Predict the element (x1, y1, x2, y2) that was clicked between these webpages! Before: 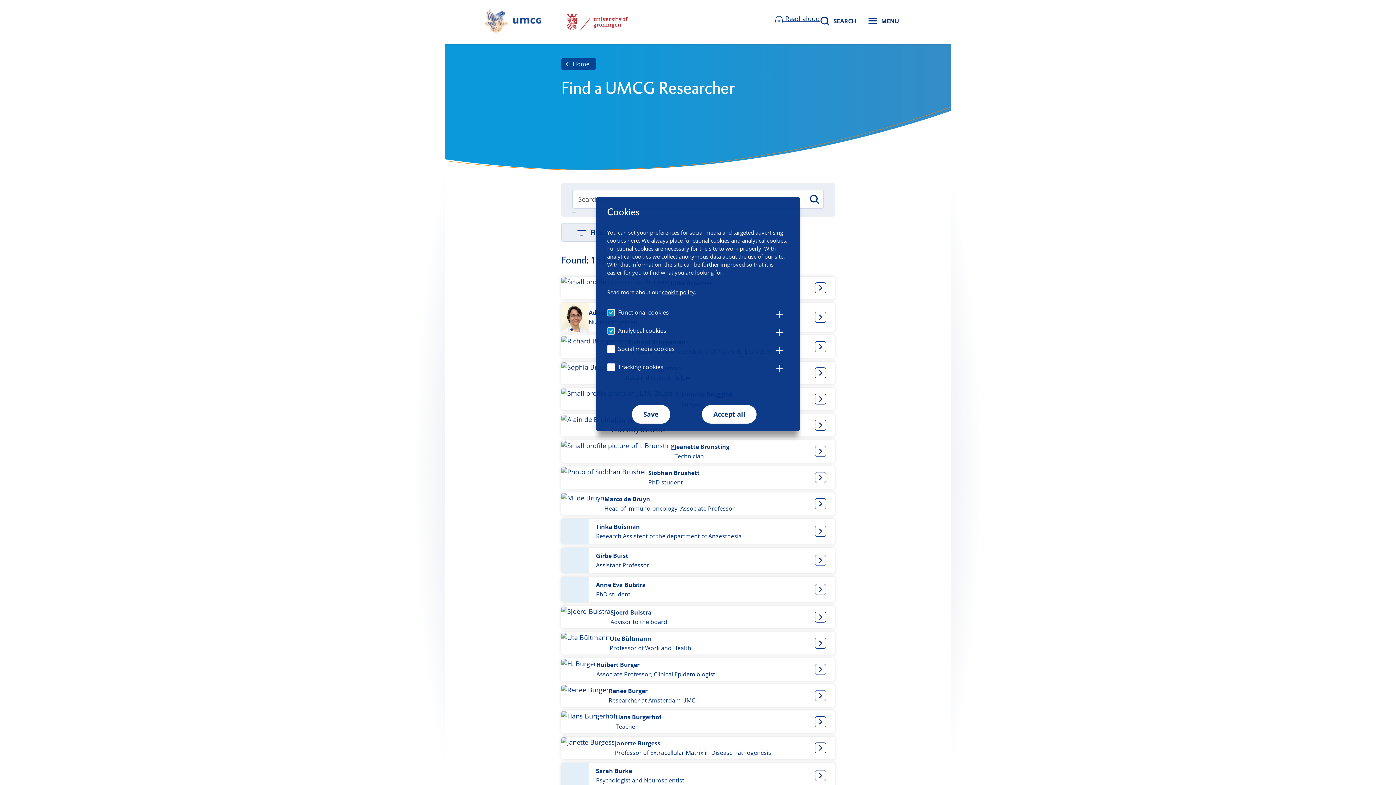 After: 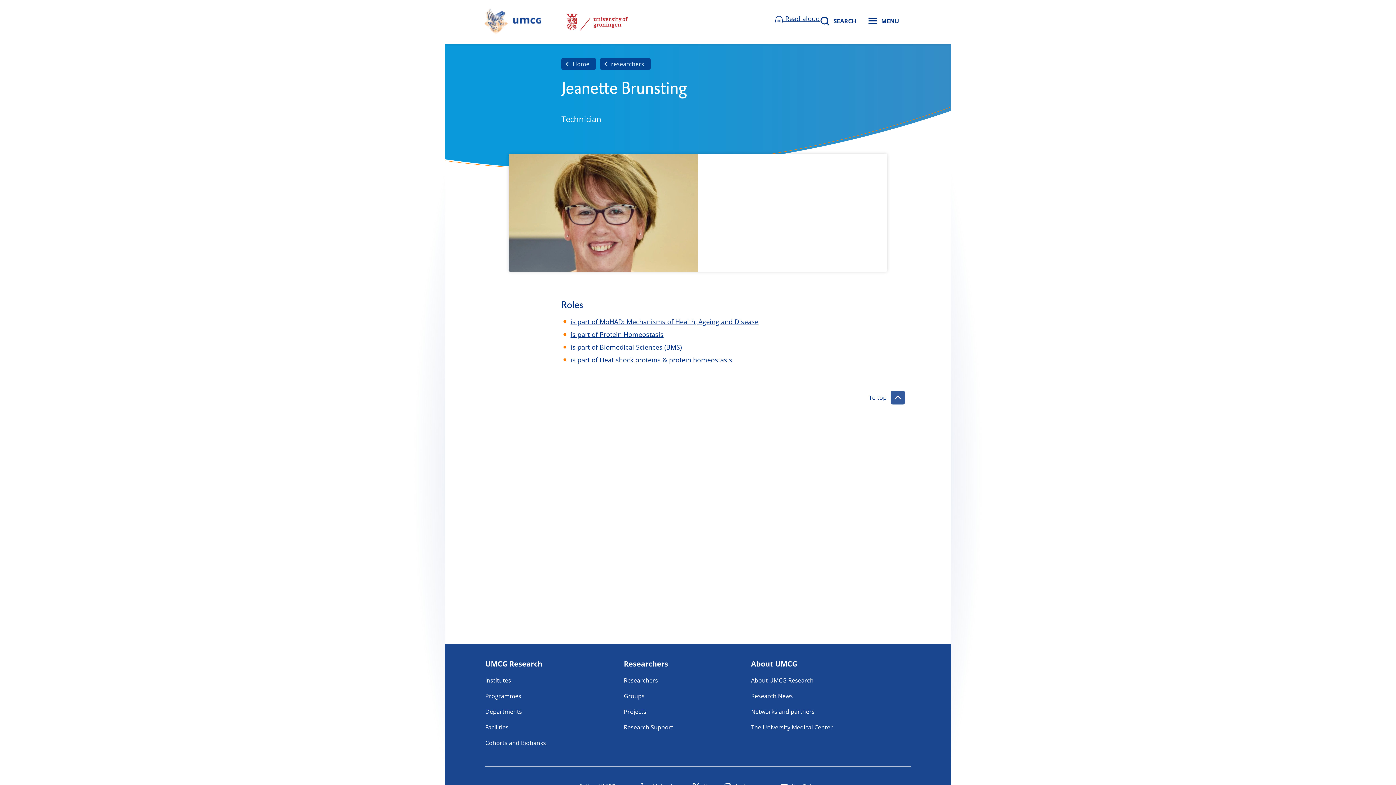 Action: label: Jeanette Brunsting
Technician bbox: (561, 440, 834, 462)